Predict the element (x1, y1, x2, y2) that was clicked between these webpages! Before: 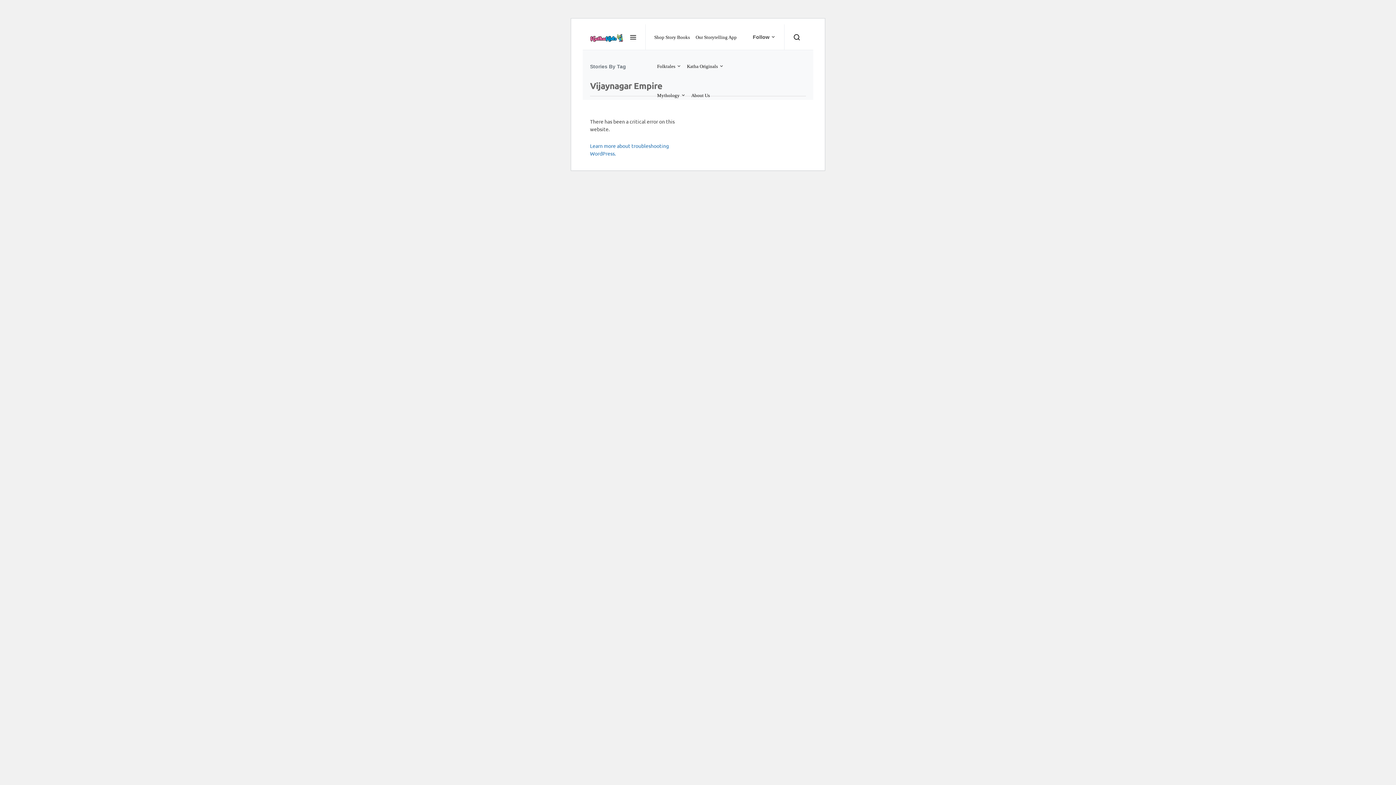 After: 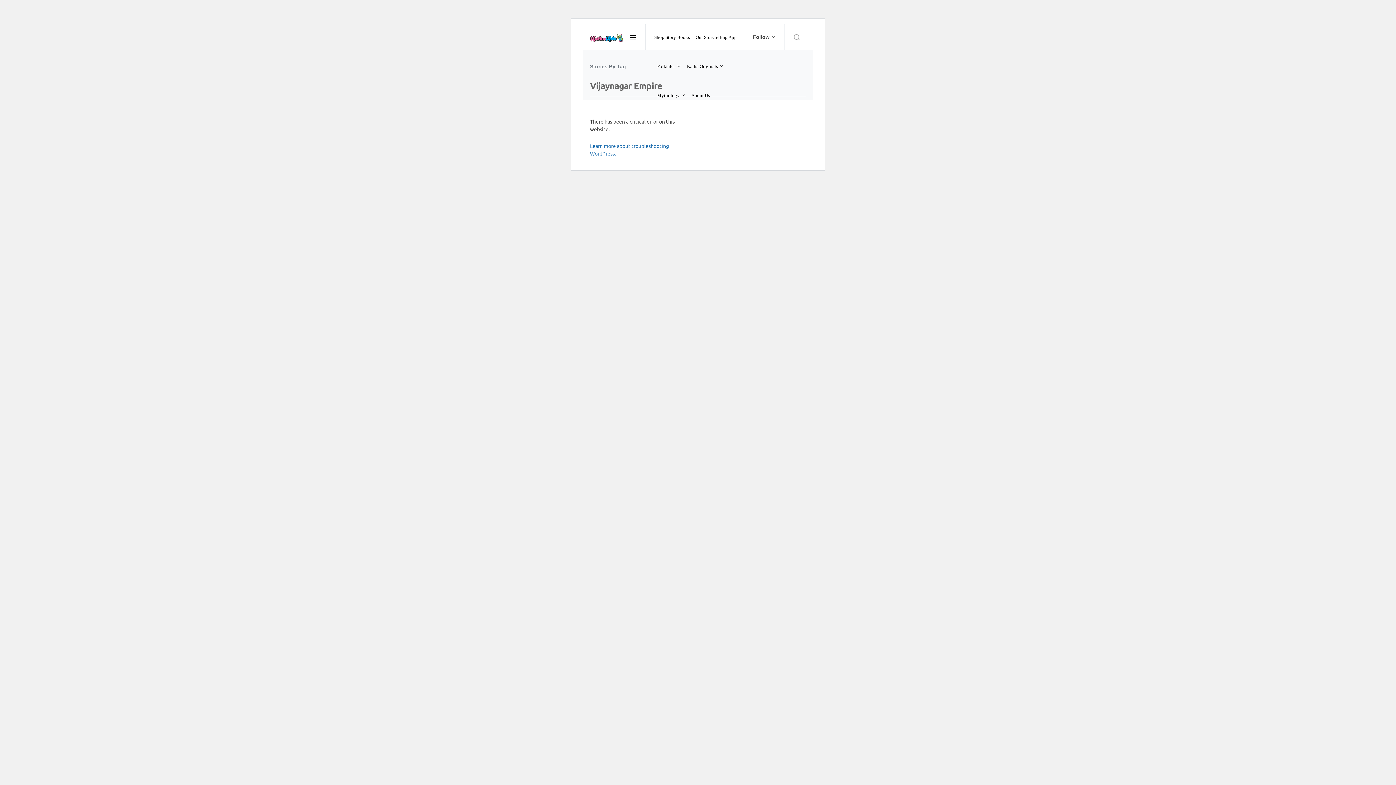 Action: bbox: (784, 24, 806, 49)